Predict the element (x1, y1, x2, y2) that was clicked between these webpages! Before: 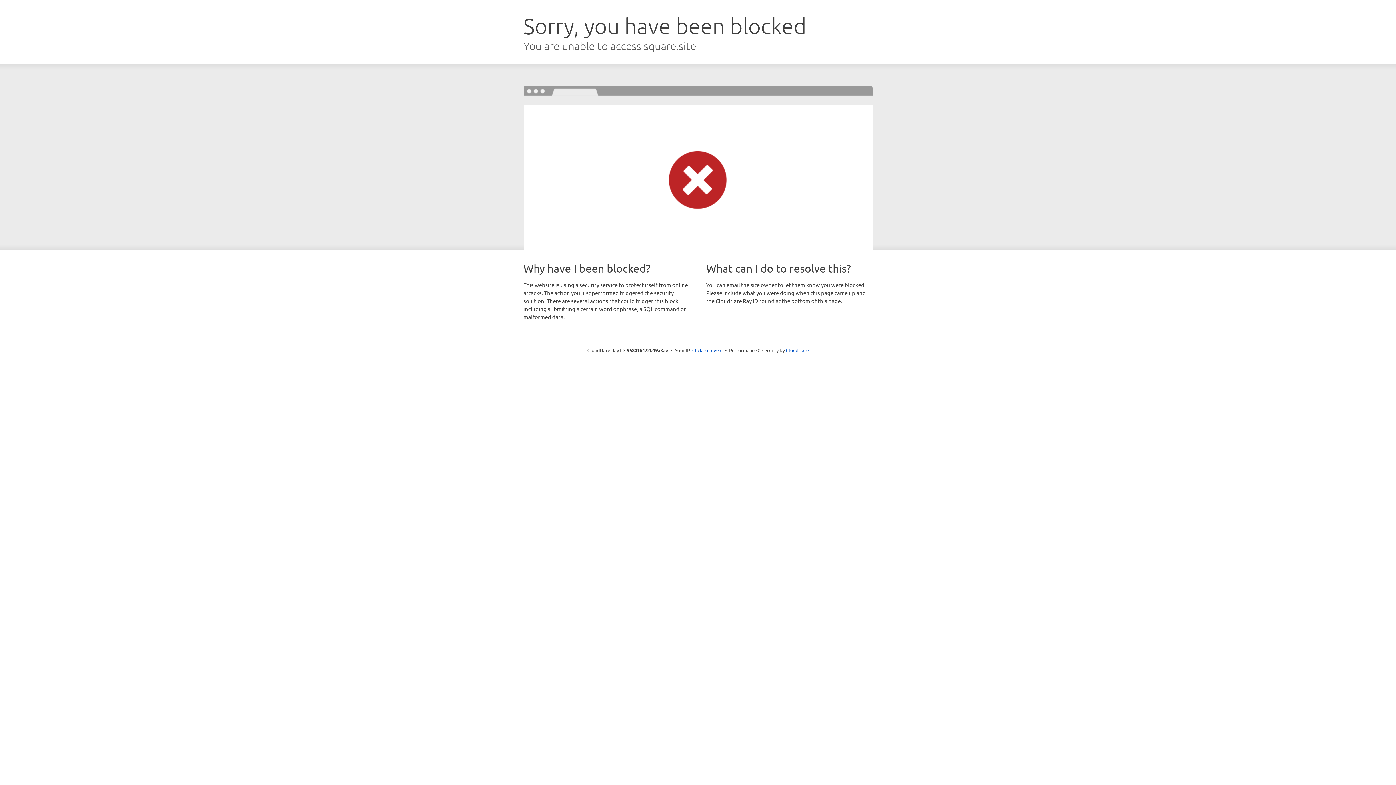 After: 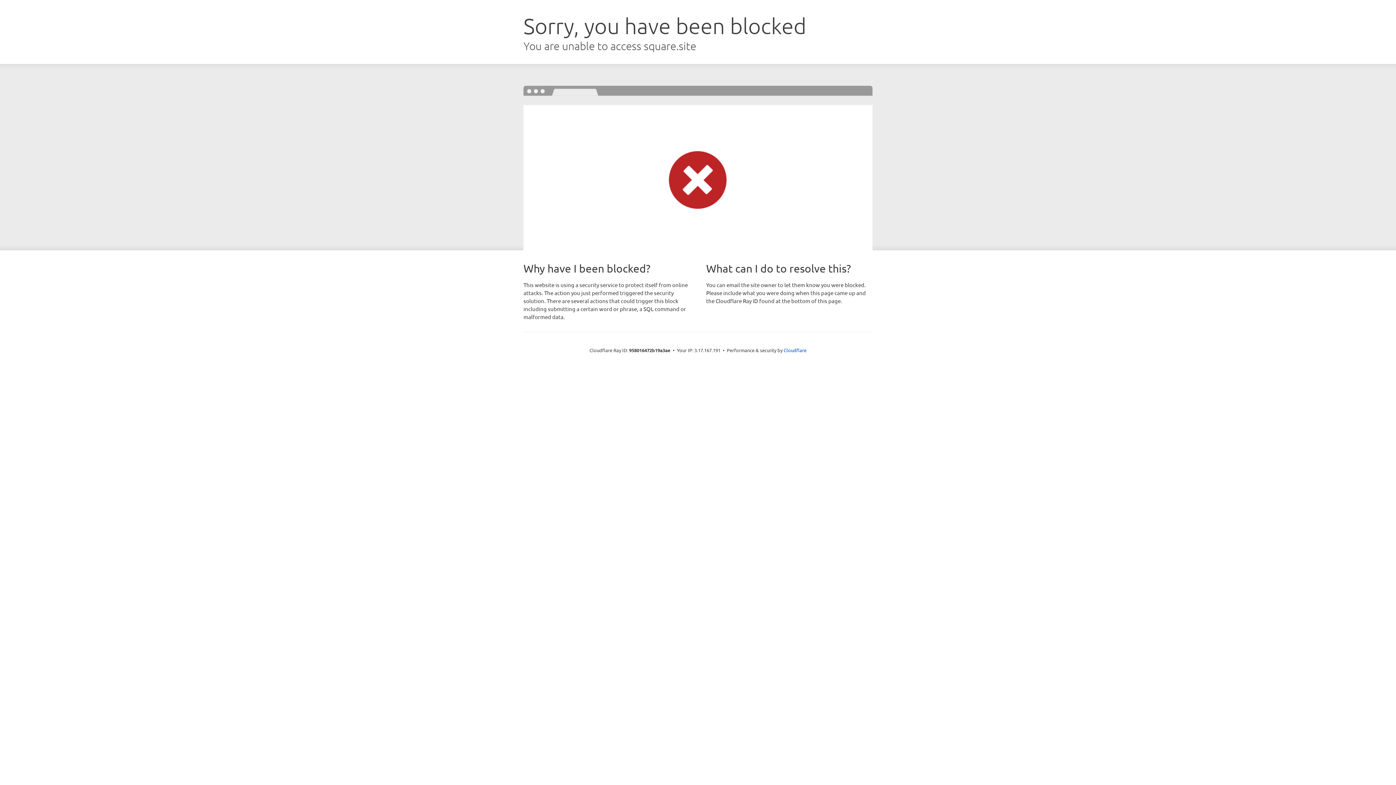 Action: bbox: (692, 346, 722, 353) label: Click to reveal